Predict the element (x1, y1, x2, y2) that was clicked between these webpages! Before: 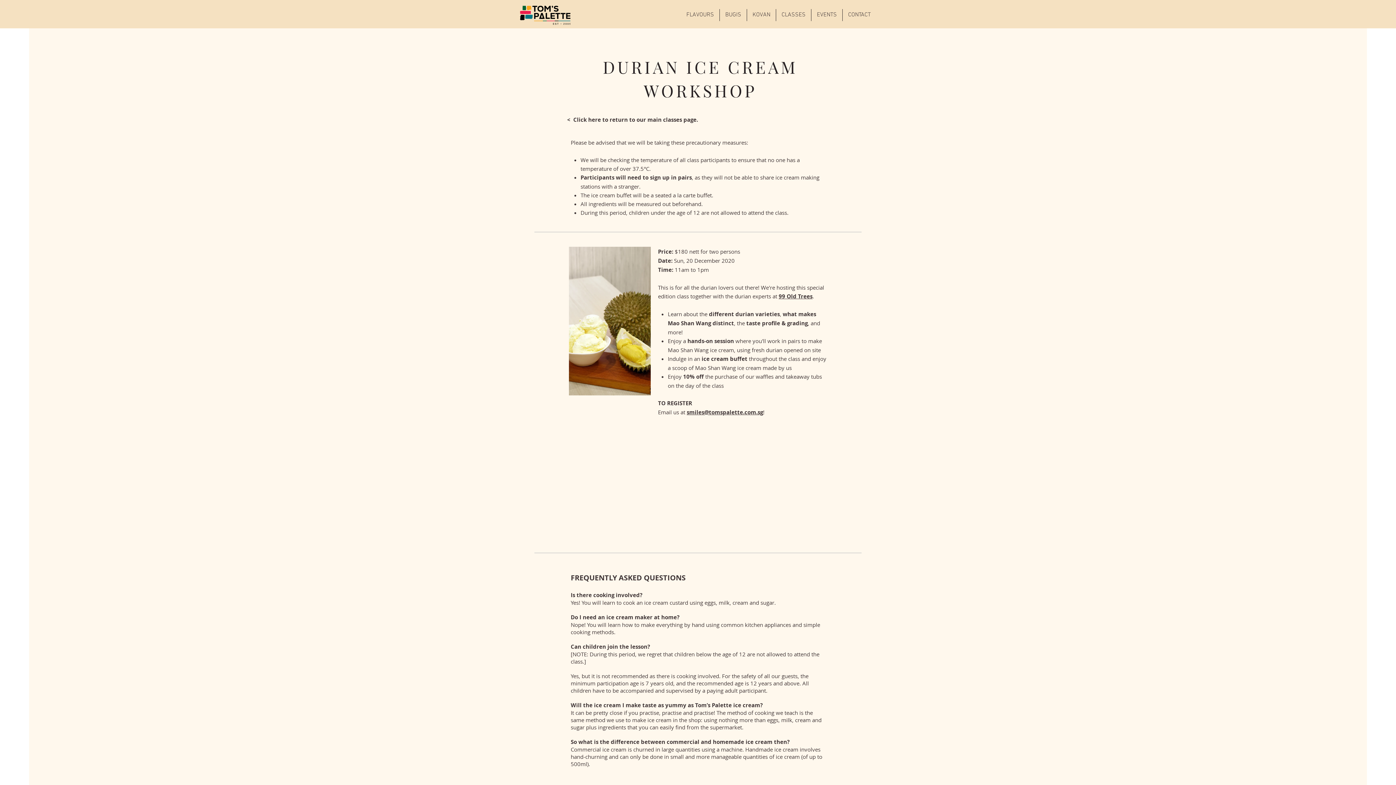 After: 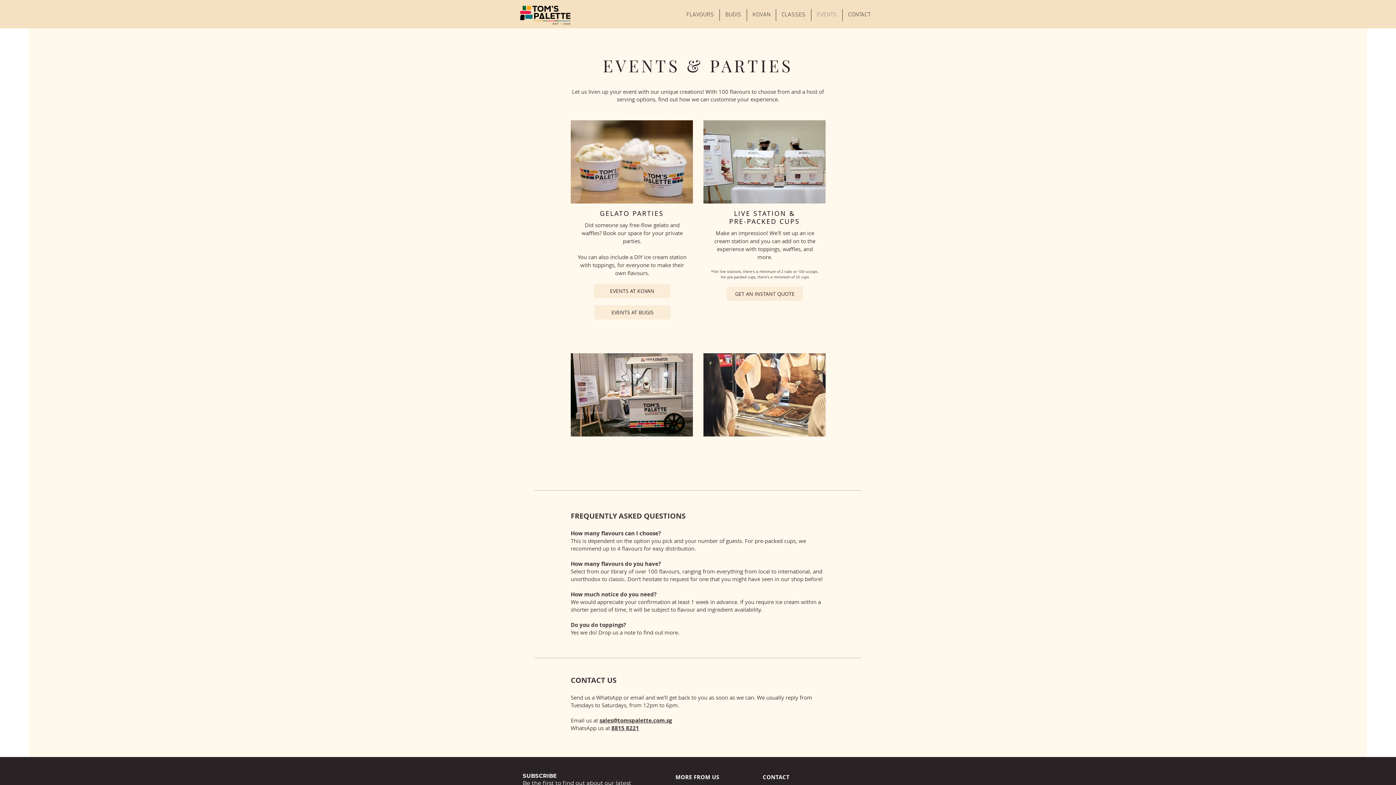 Action: bbox: (811, 9, 842, 21) label: EVENTS